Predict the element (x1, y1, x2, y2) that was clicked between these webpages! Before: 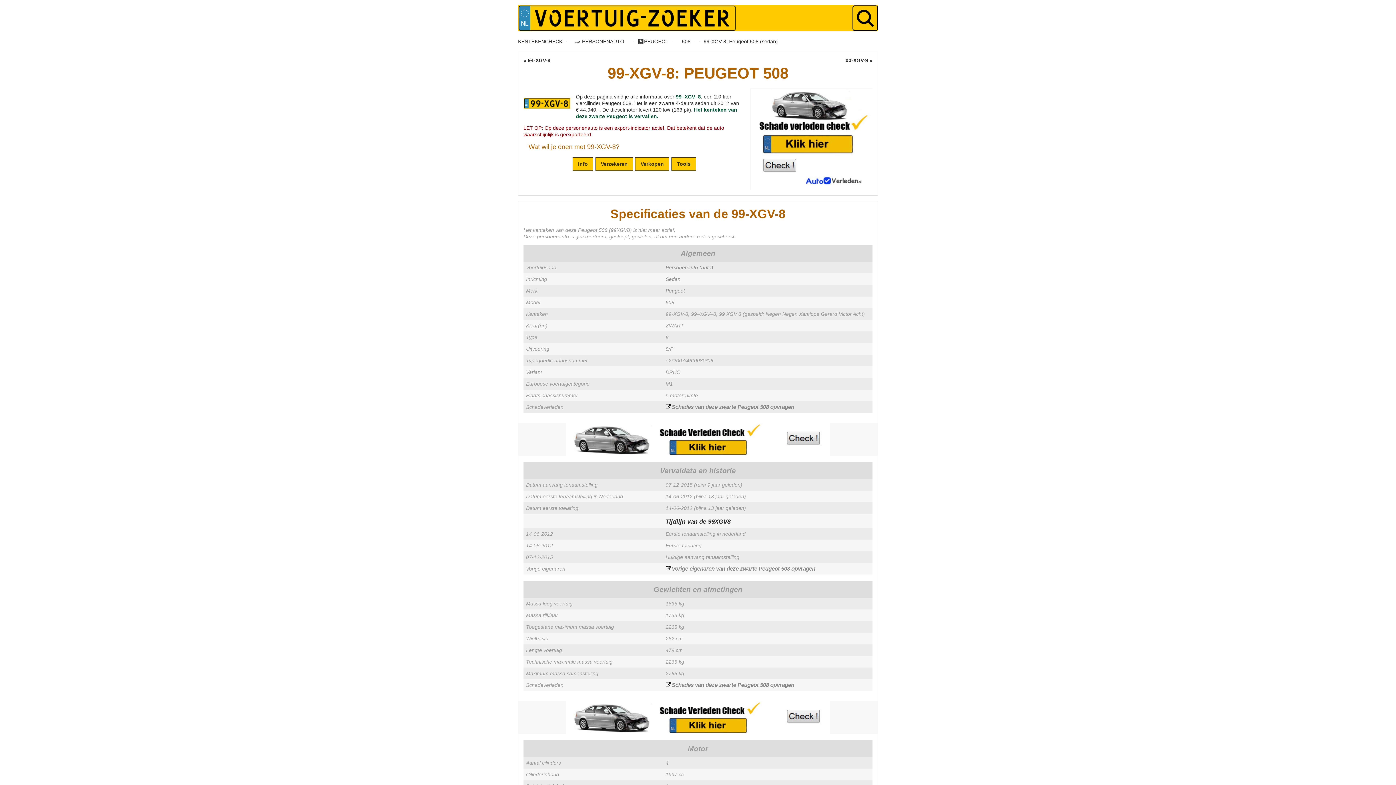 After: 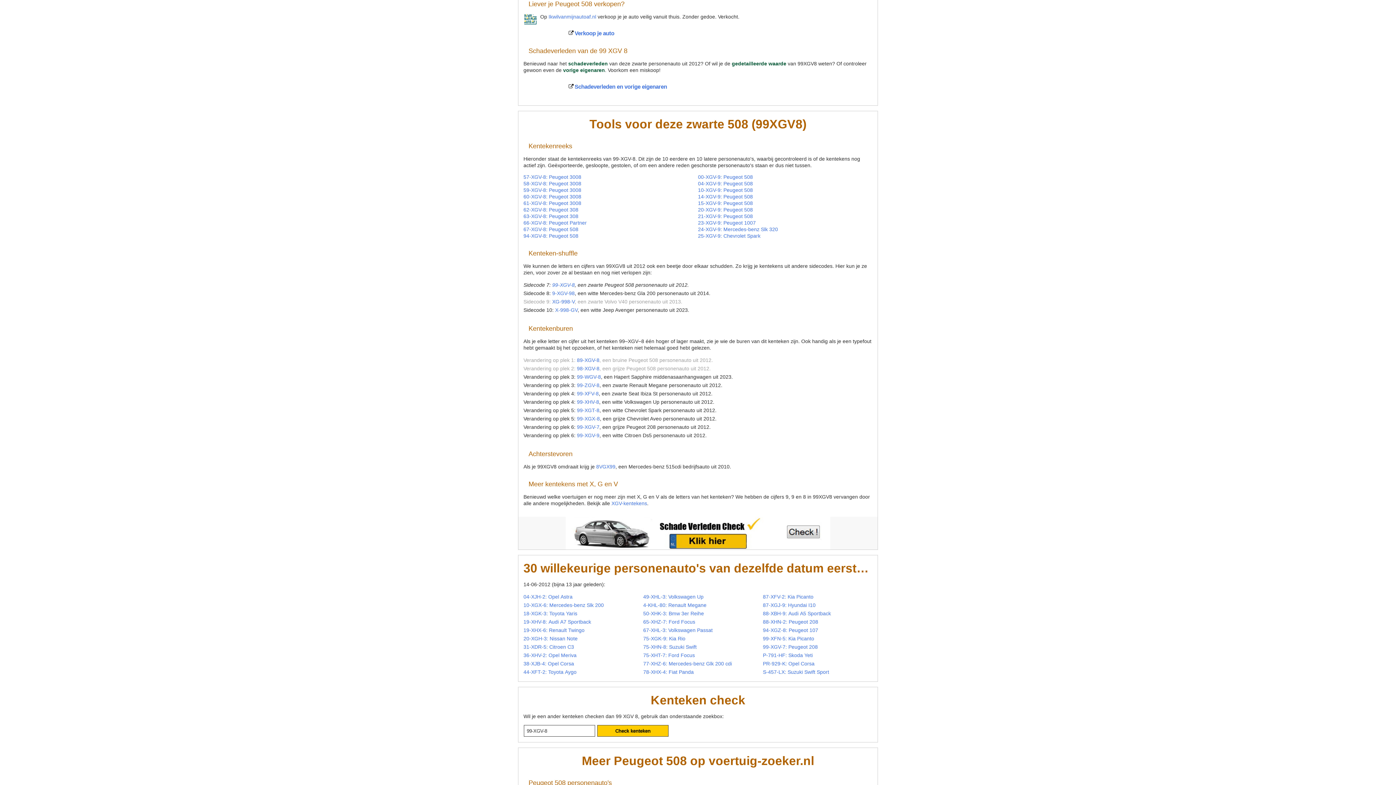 Action: bbox: (635, 157, 669, 170) label: Verkopen